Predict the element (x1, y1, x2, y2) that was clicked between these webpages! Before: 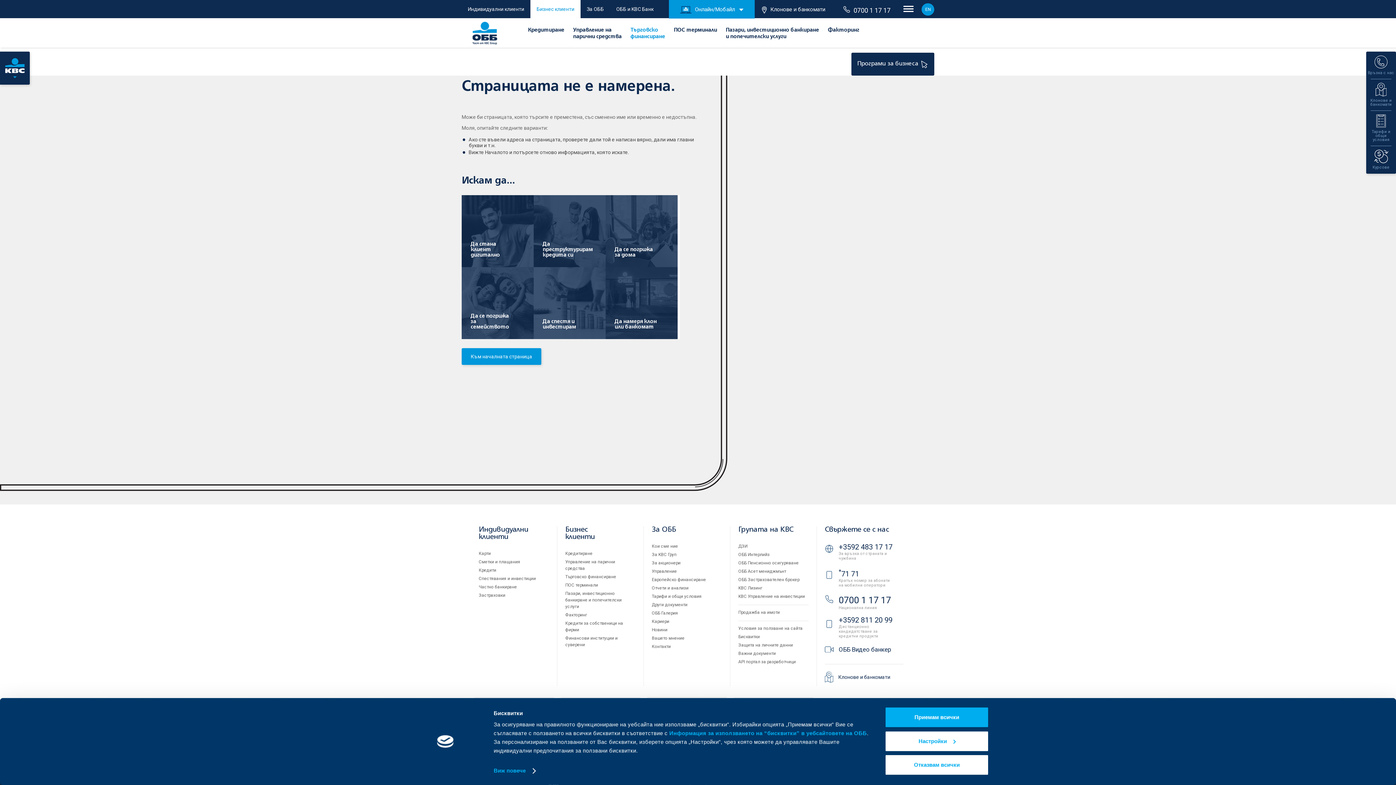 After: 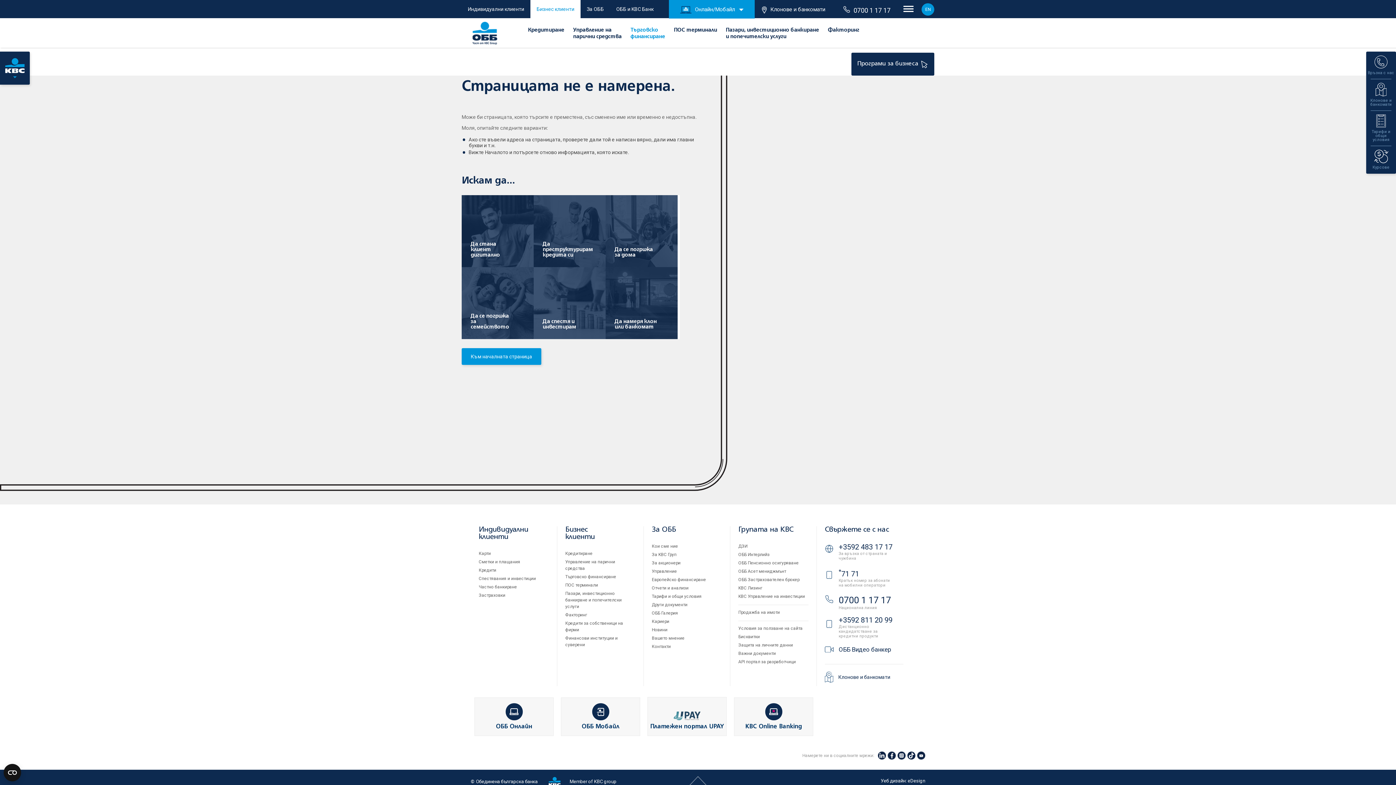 Action: label: Отказвам всички bbox: (885, 754, 989, 775)